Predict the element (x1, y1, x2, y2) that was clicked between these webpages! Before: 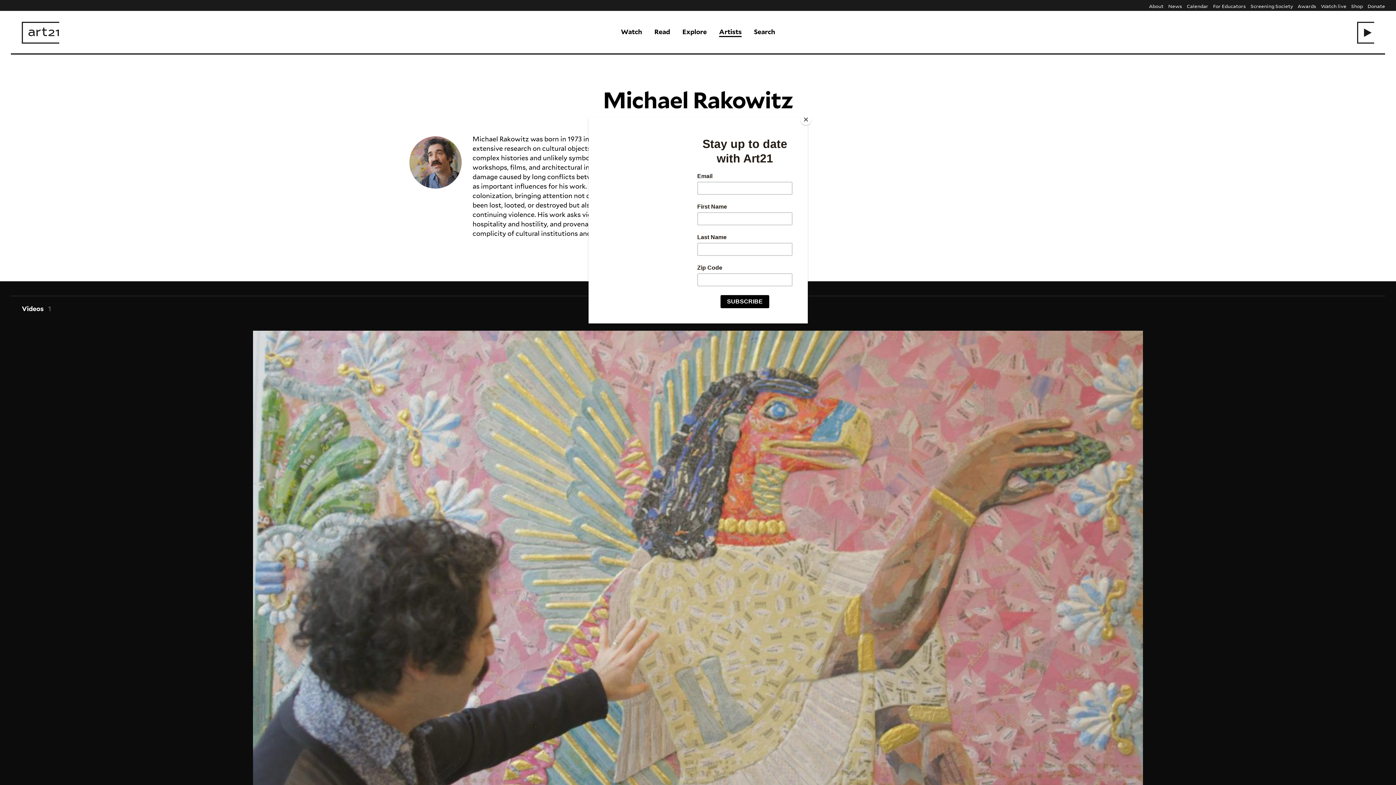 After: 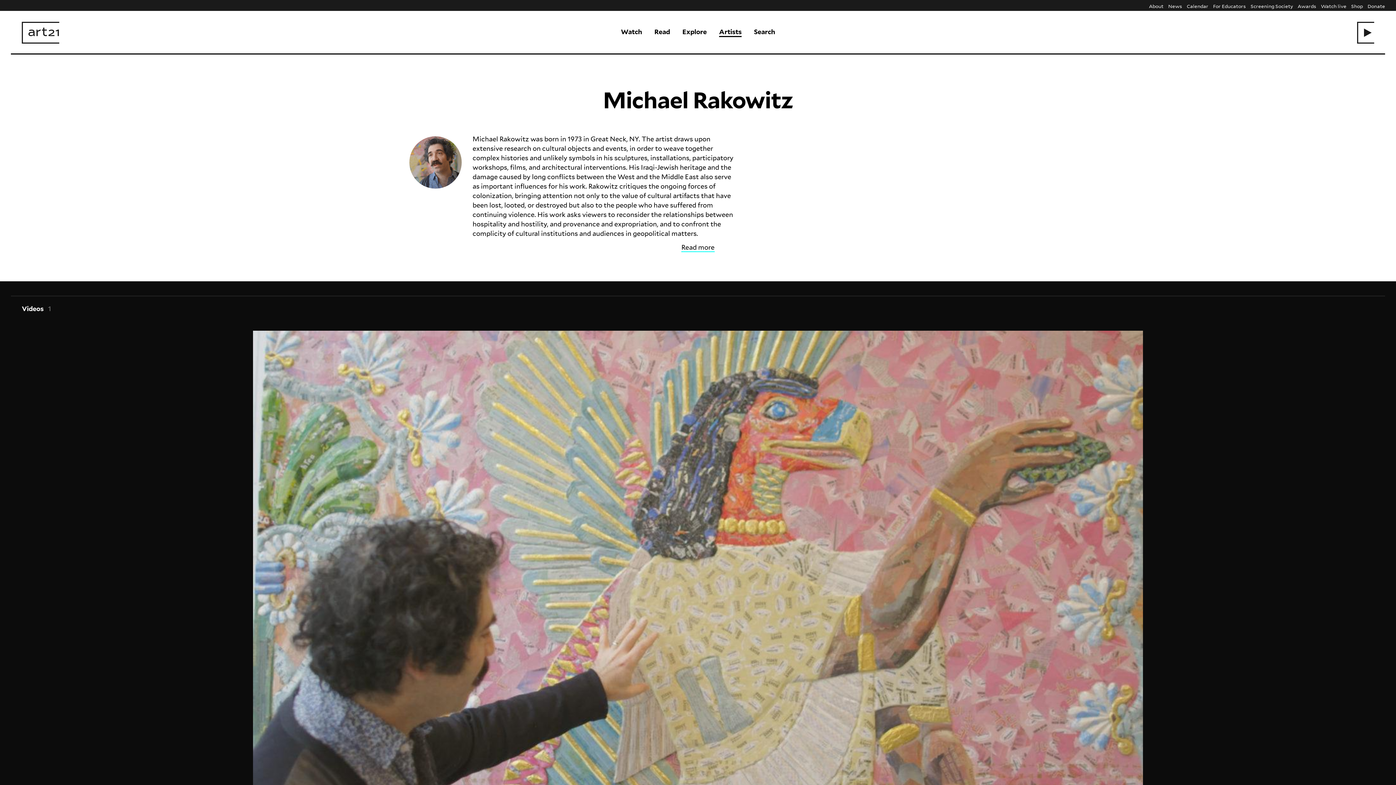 Action: bbox: (800, 114, 811, 125) label: Close